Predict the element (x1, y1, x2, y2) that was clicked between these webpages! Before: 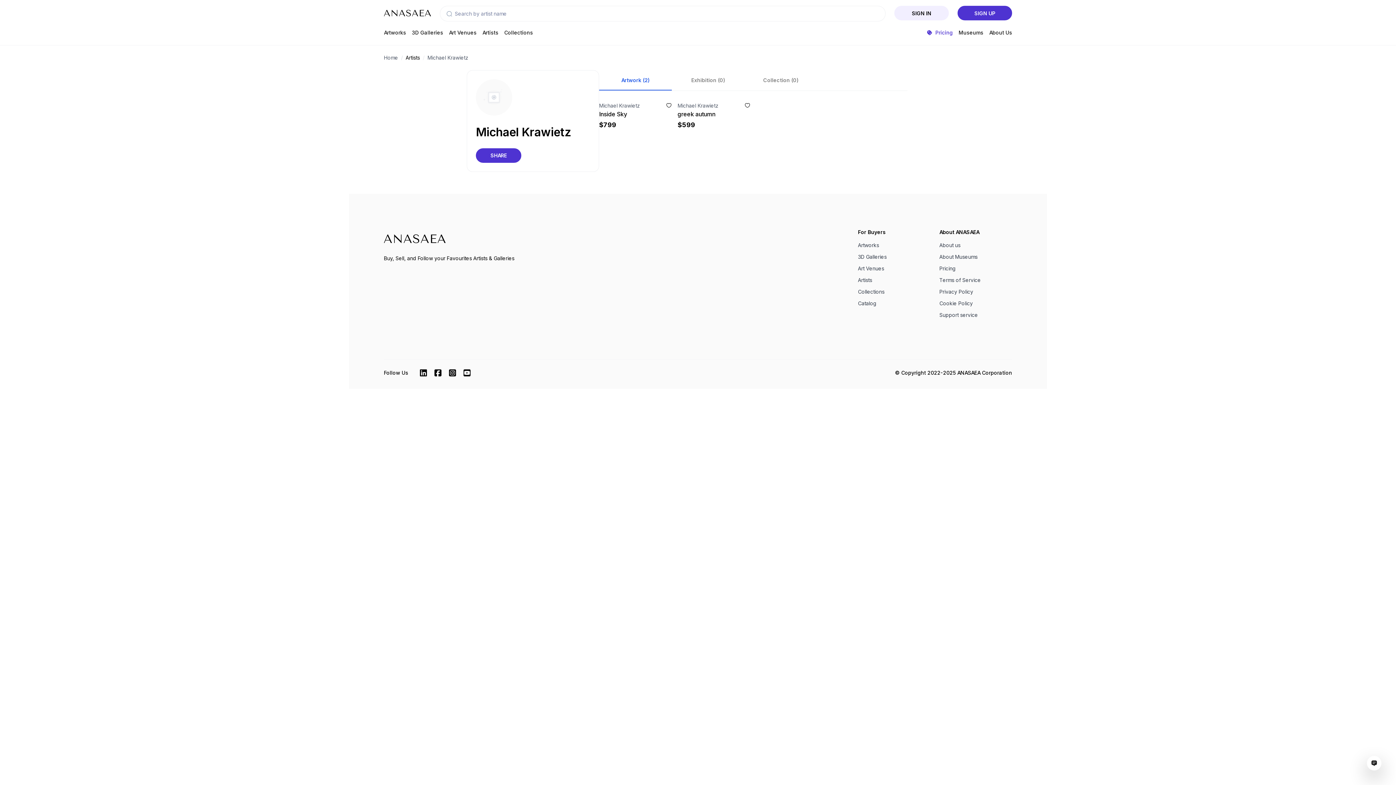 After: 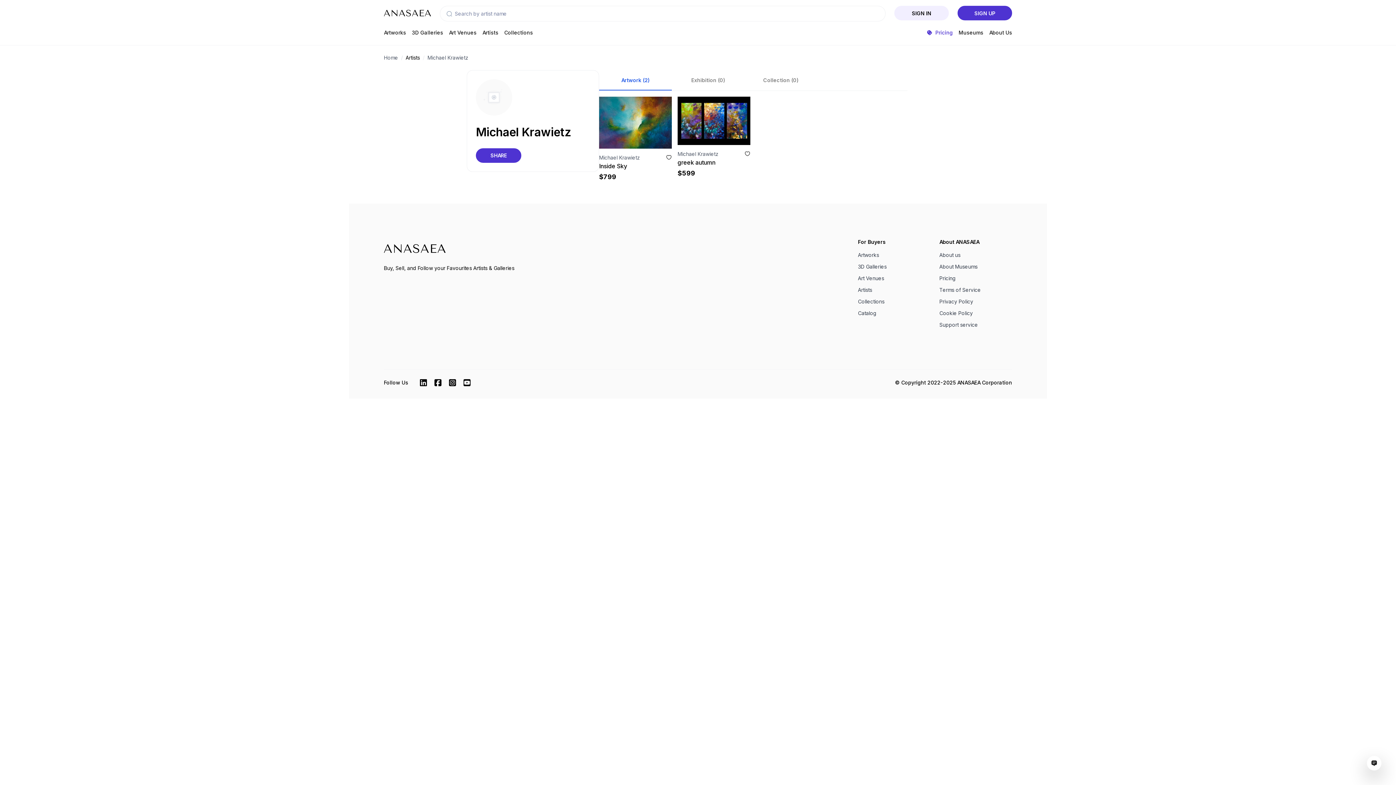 Action: label: About us bbox: (939, 755, 1012, 762)